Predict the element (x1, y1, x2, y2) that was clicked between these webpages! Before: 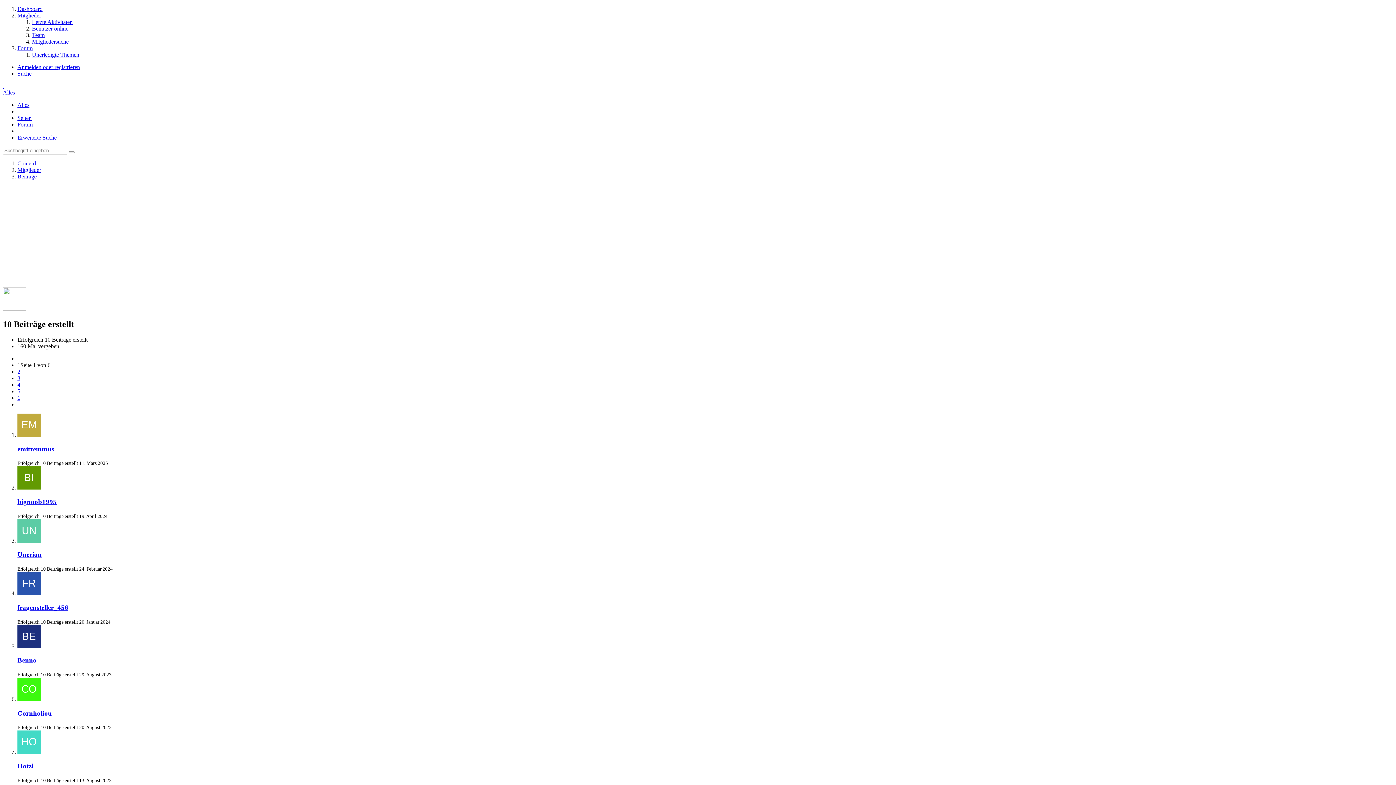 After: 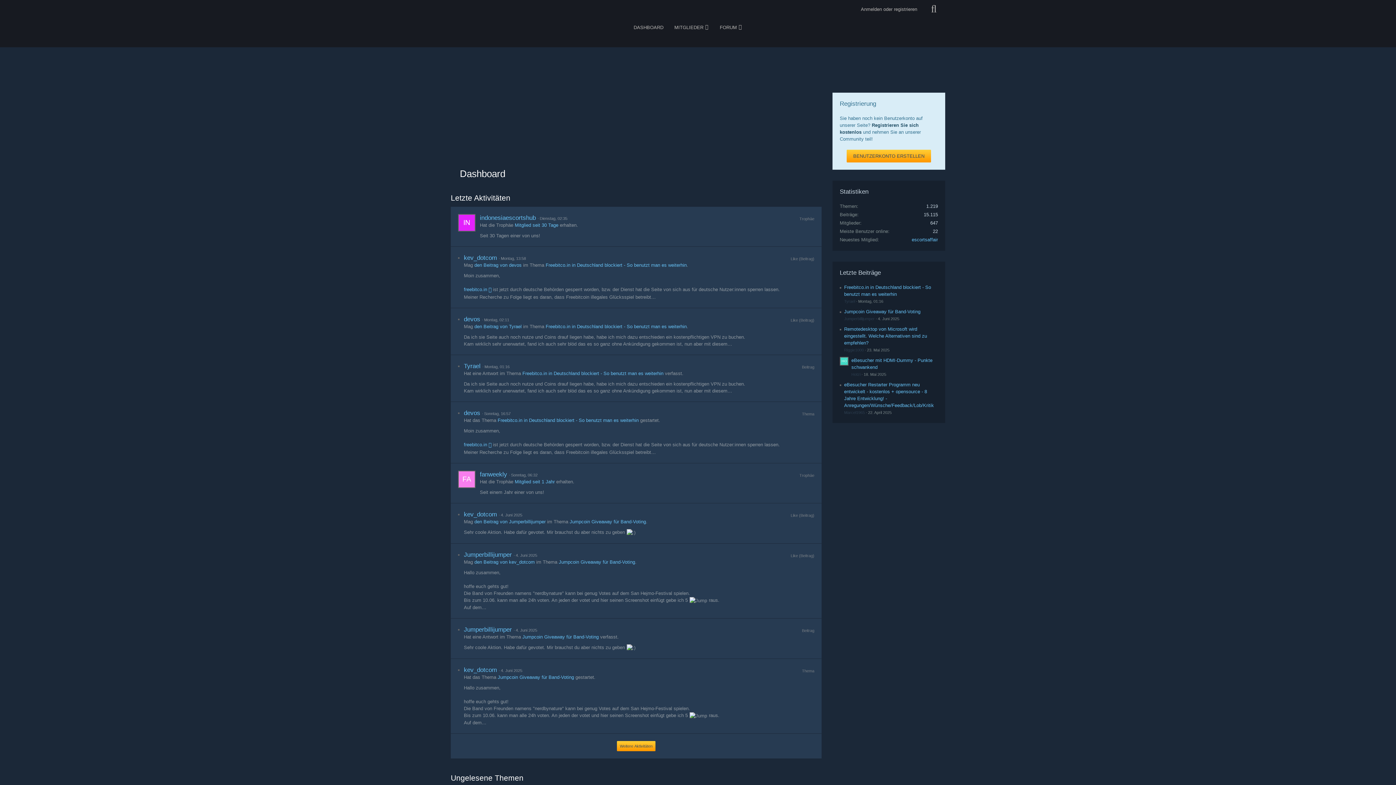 Action: bbox: (17, 5, 42, 12) label: Dashboard